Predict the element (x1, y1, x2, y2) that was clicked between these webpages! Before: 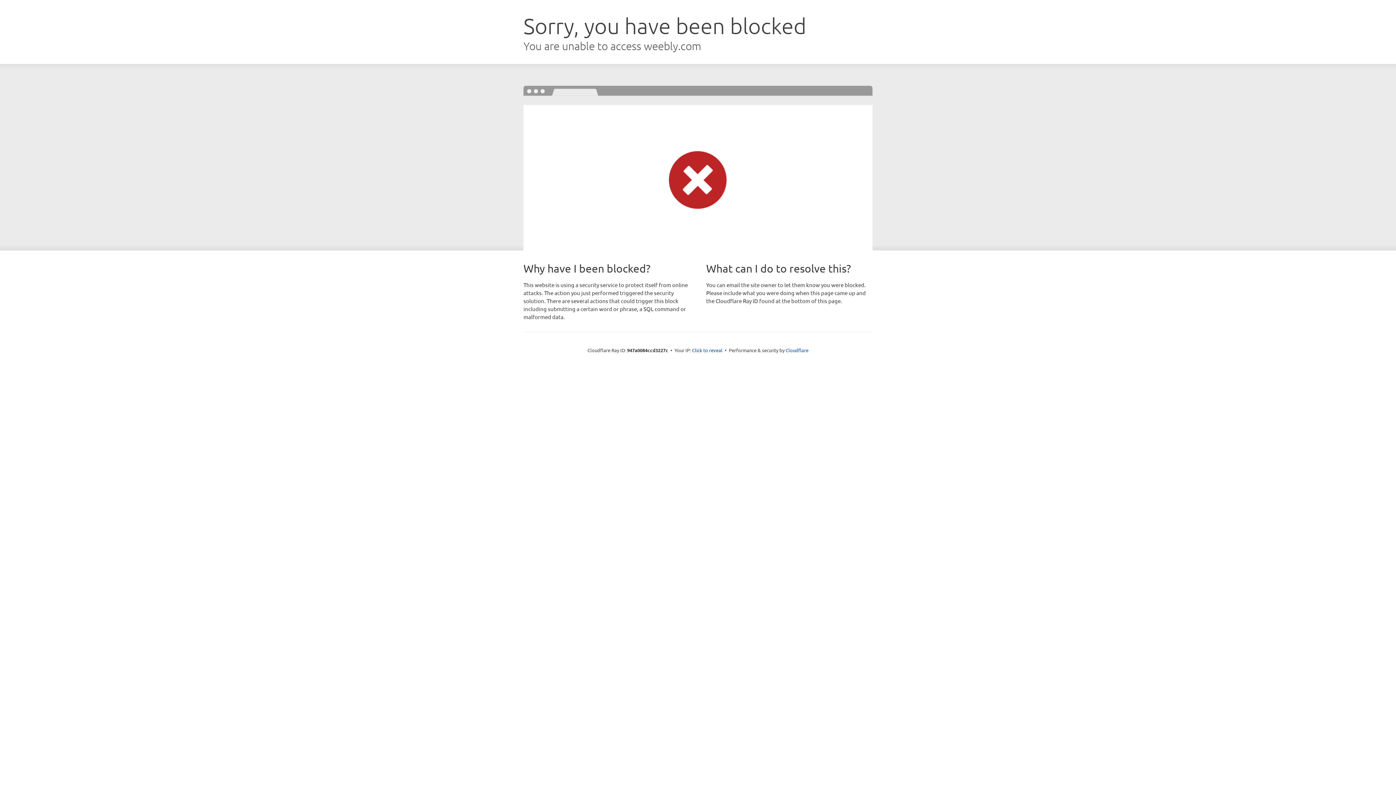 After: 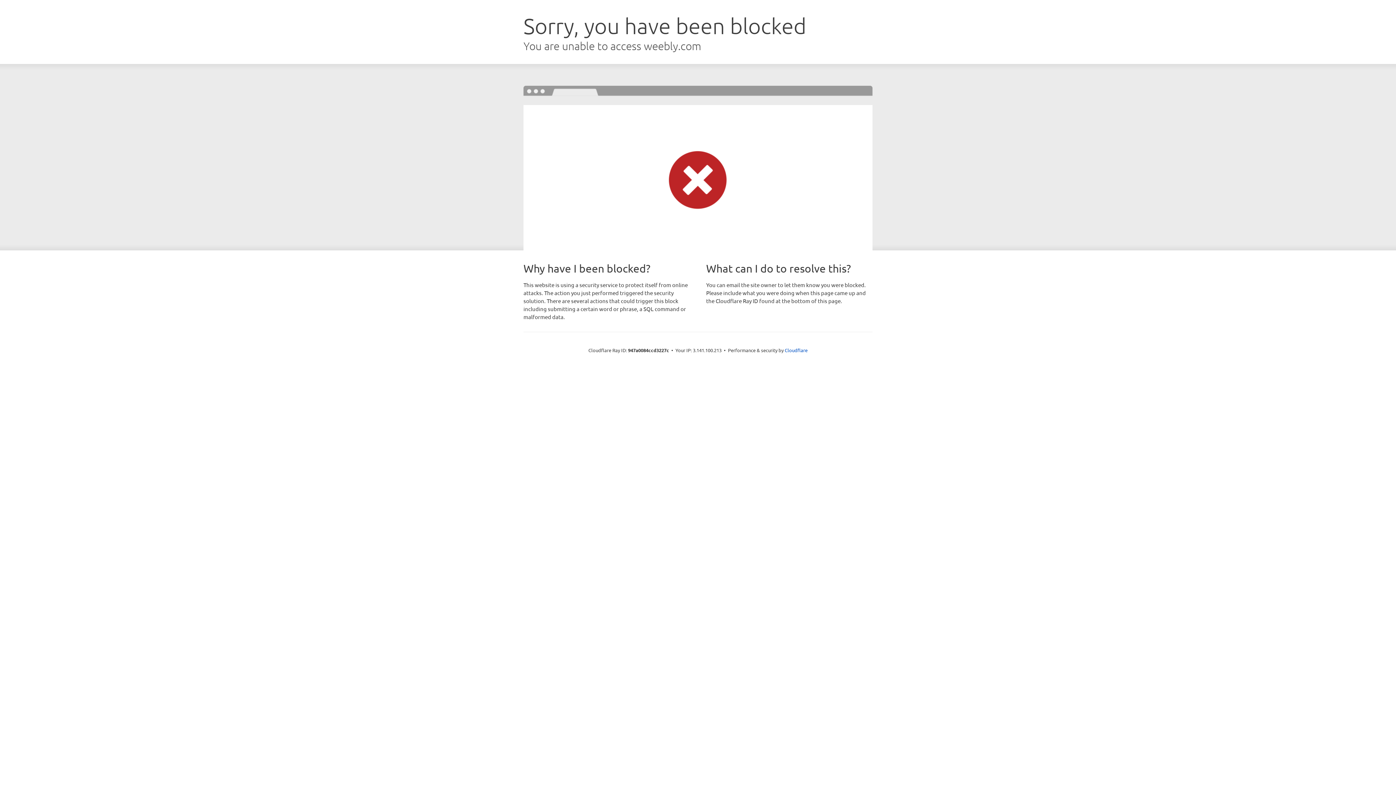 Action: label: Click to reveal bbox: (692, 346, 722, 353)